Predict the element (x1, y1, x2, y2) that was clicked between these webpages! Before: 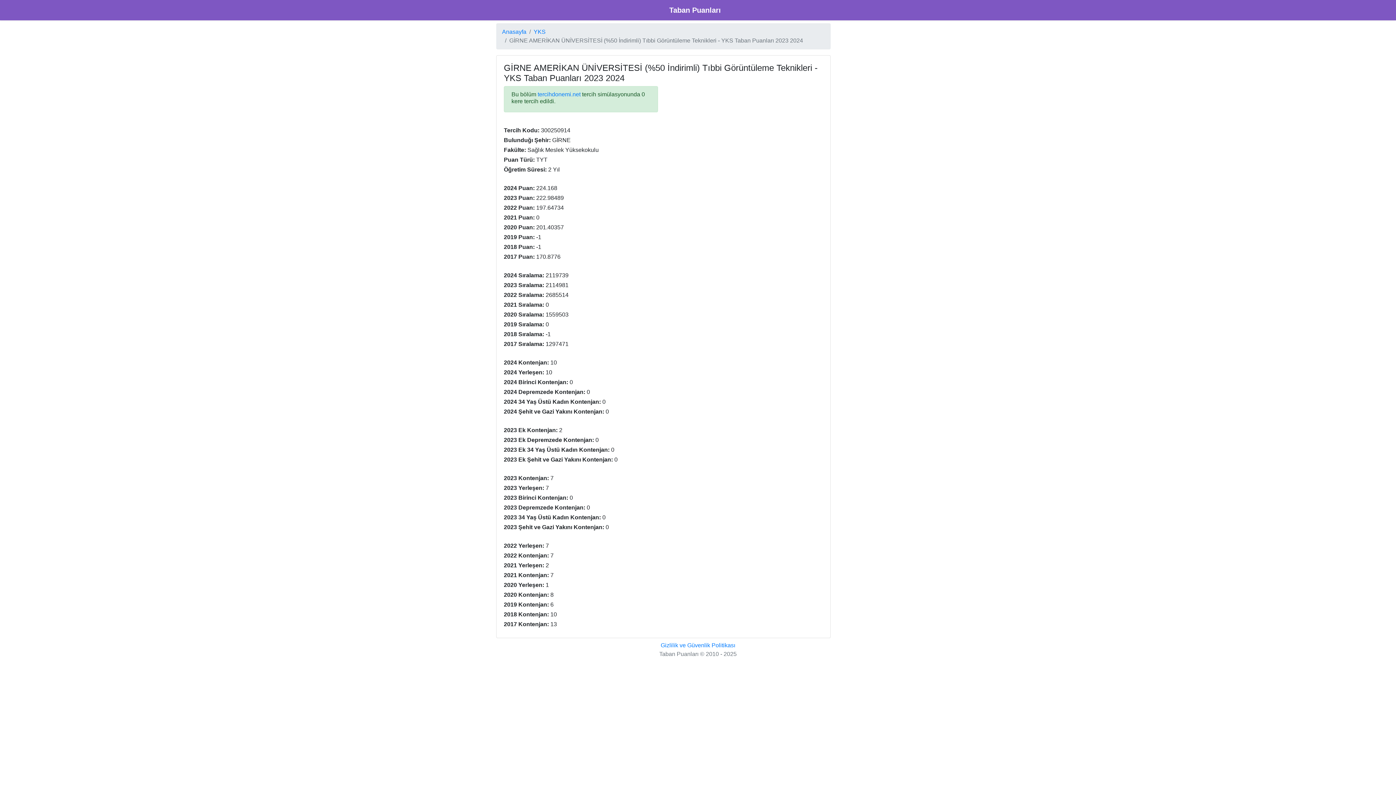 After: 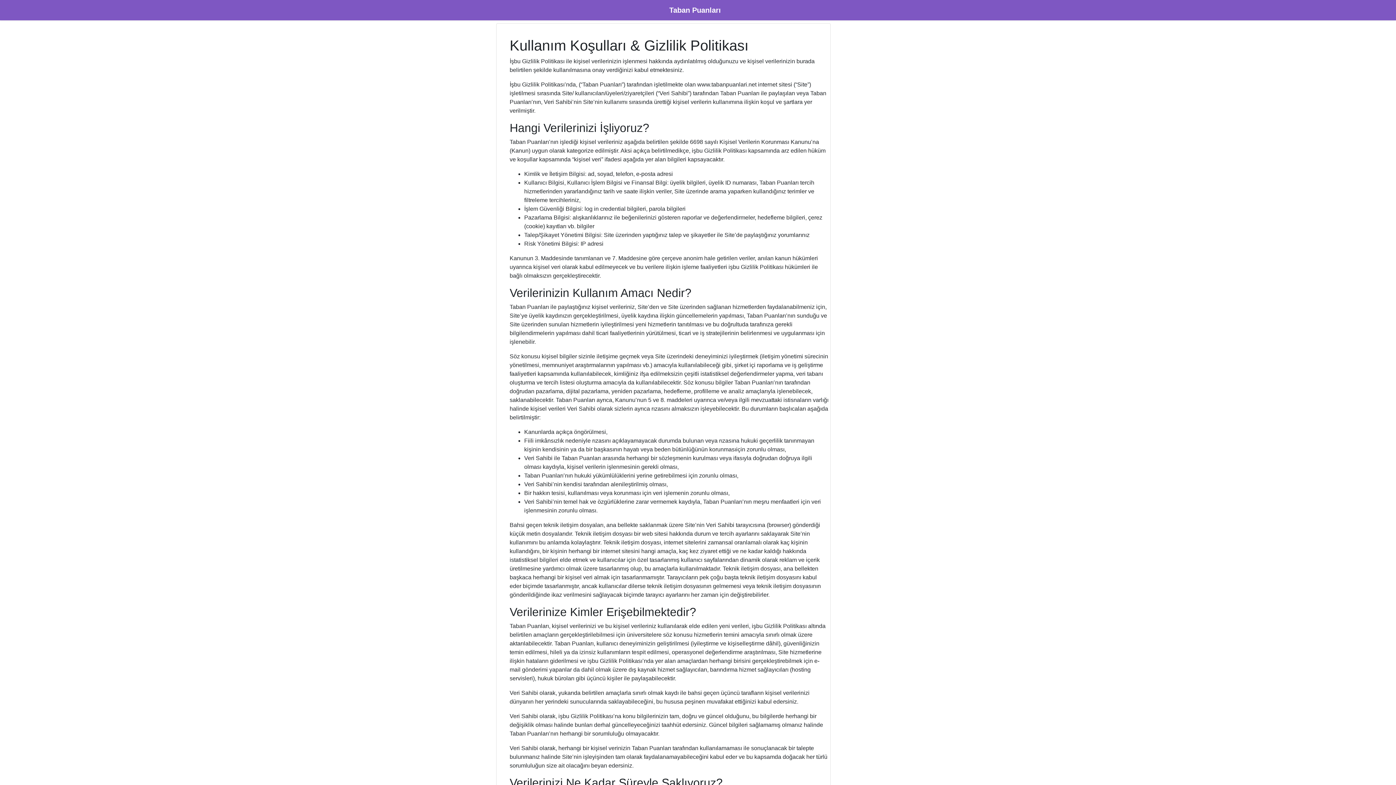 Action: bbox: (660, 642, 735, 648) label: Gizlilik ve Güvenlik Politikası